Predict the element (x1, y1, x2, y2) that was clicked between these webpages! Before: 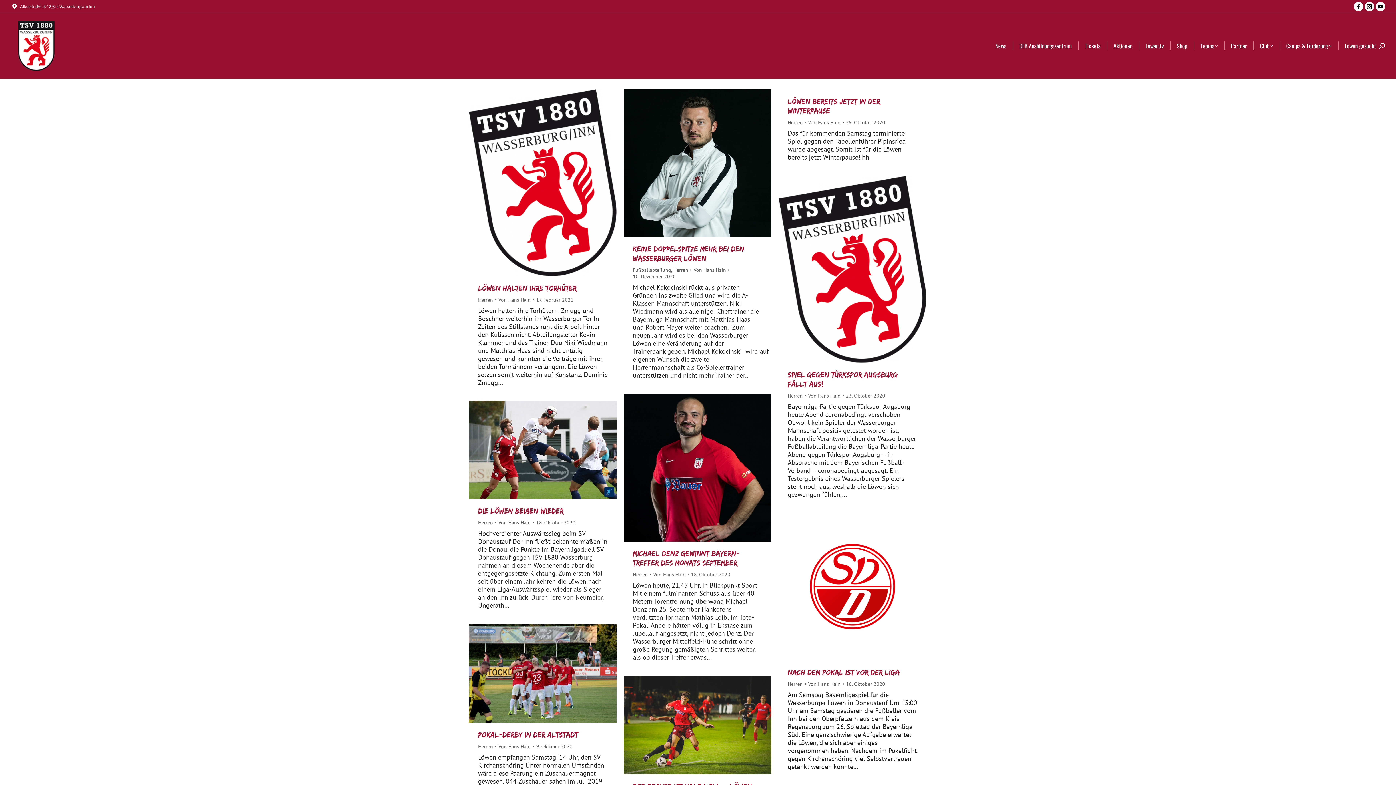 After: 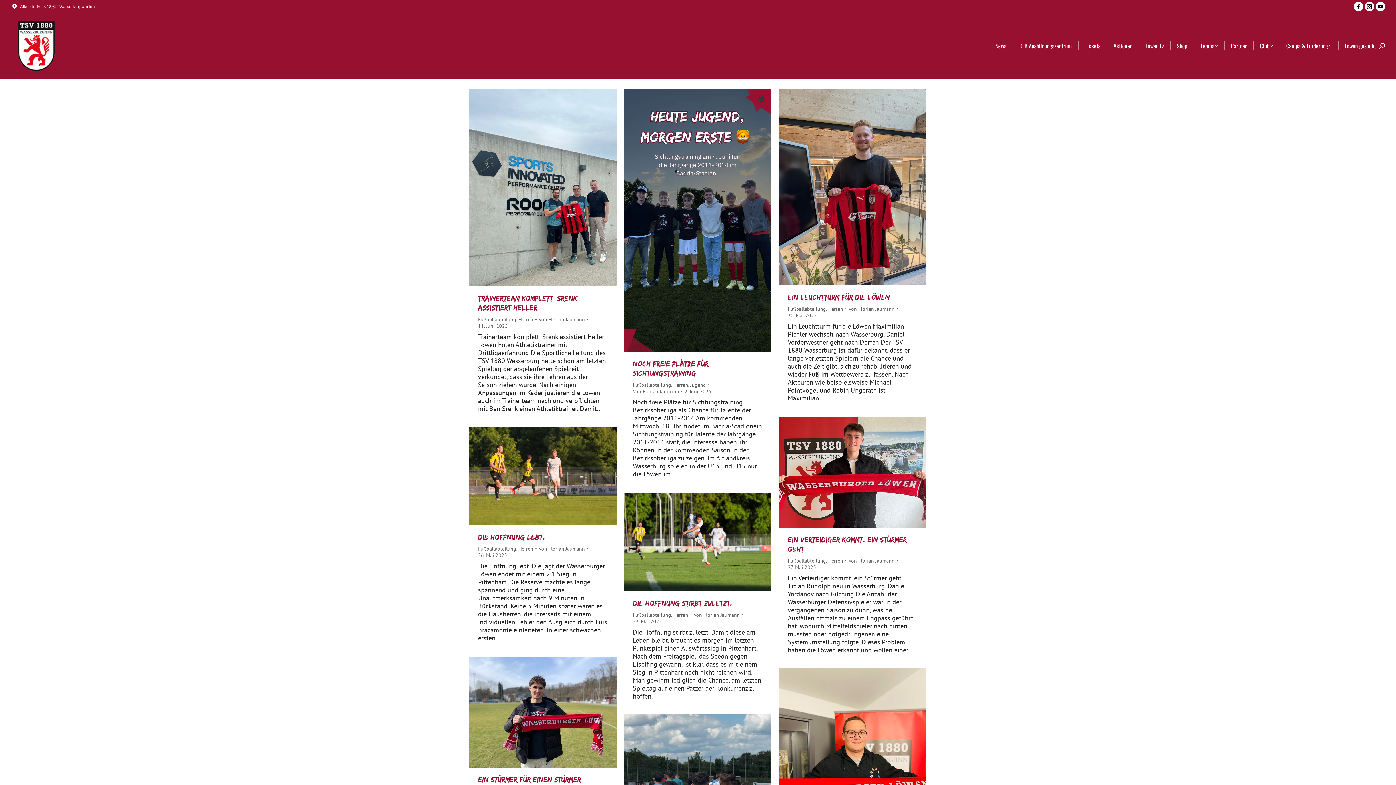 Action: label: Herren bbox: (788, 392, 802, 399)